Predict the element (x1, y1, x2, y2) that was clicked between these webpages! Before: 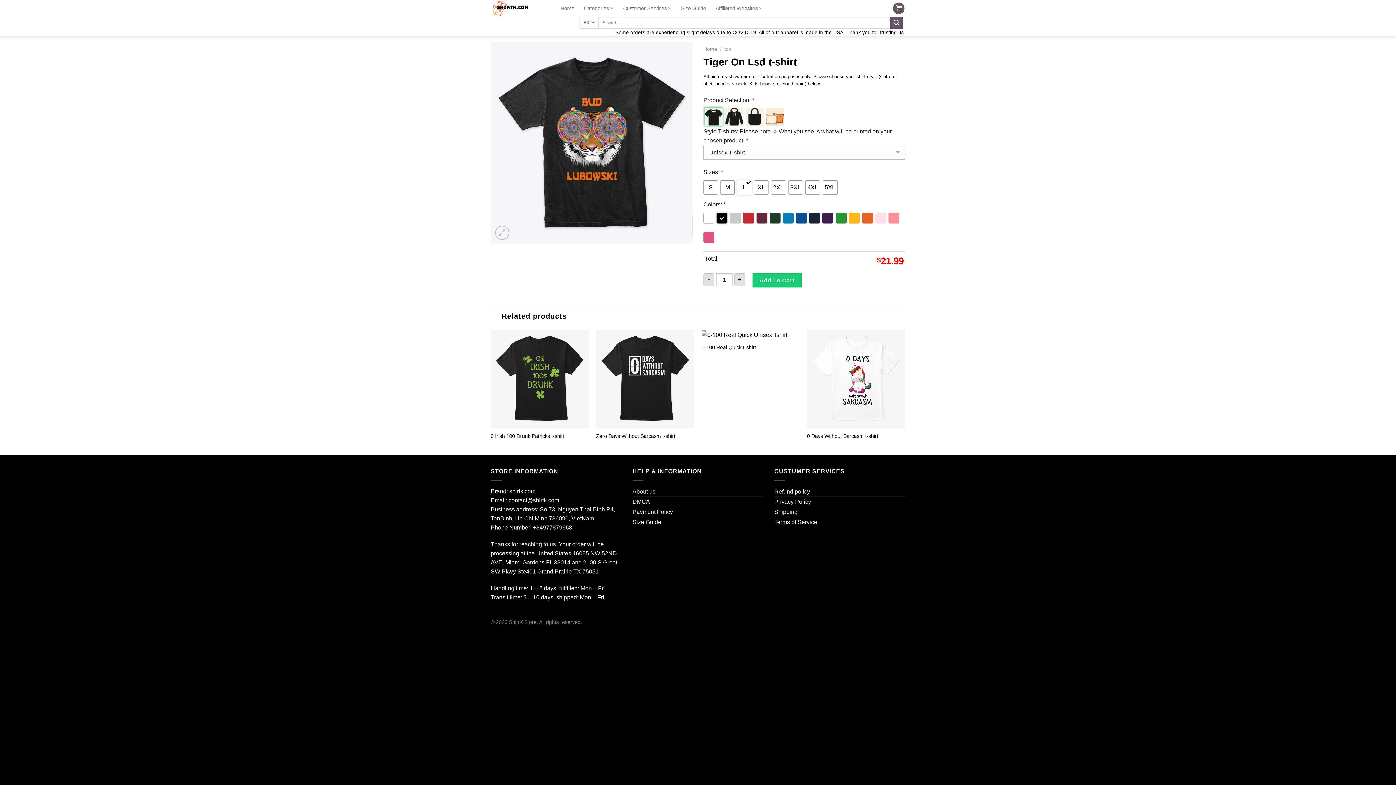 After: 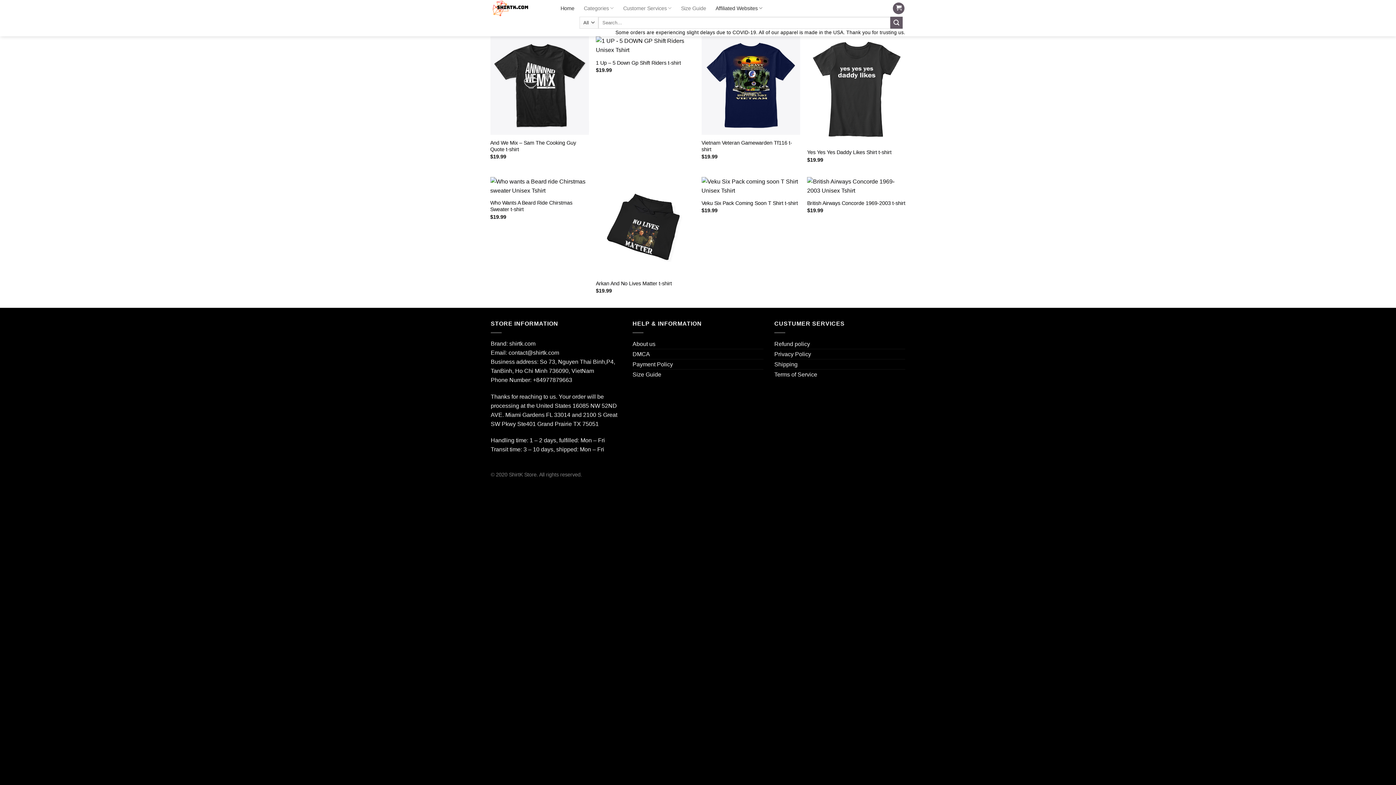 Action: bbox: (703, 46, 717, 52) label: Home